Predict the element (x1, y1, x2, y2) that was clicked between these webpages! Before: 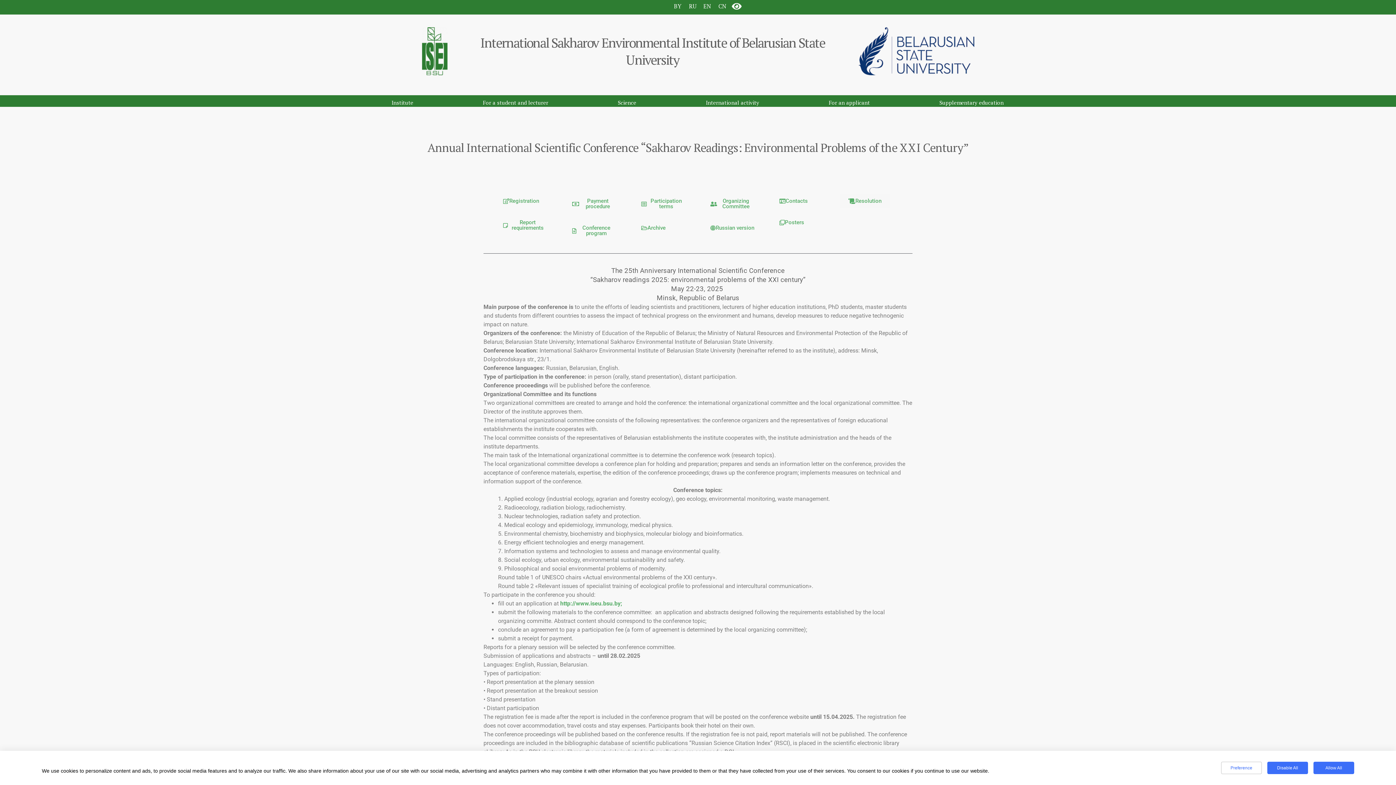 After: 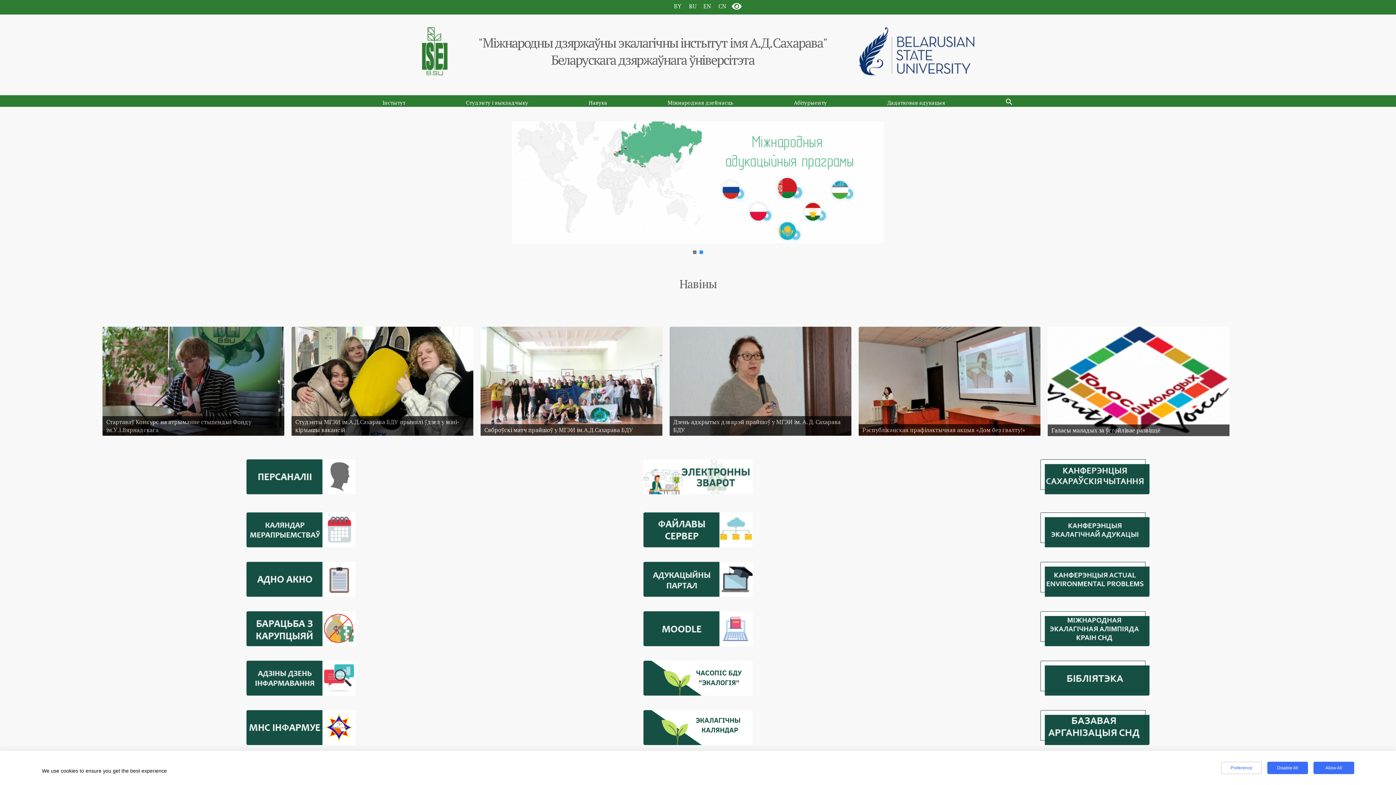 Action: label: BY bbox: (674, 2, 681, 10)